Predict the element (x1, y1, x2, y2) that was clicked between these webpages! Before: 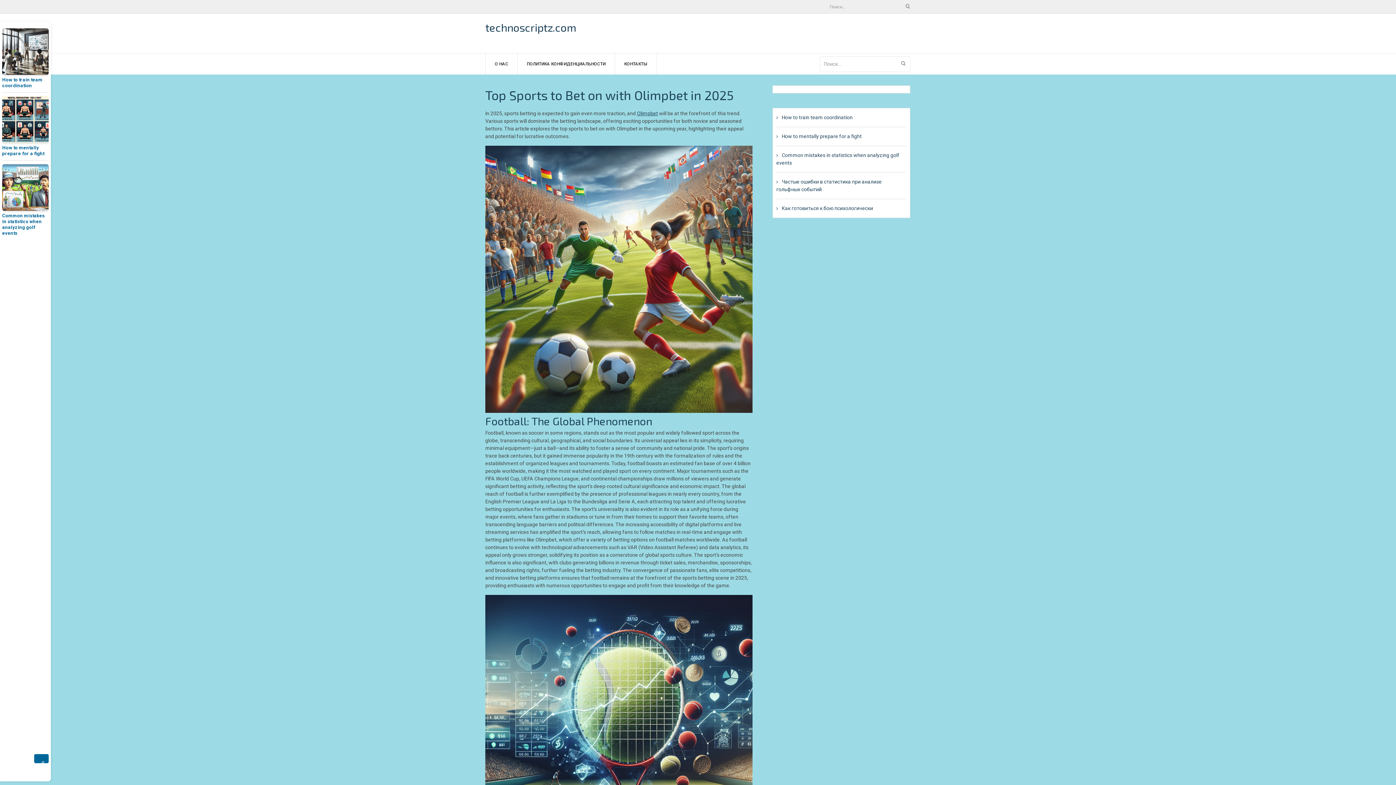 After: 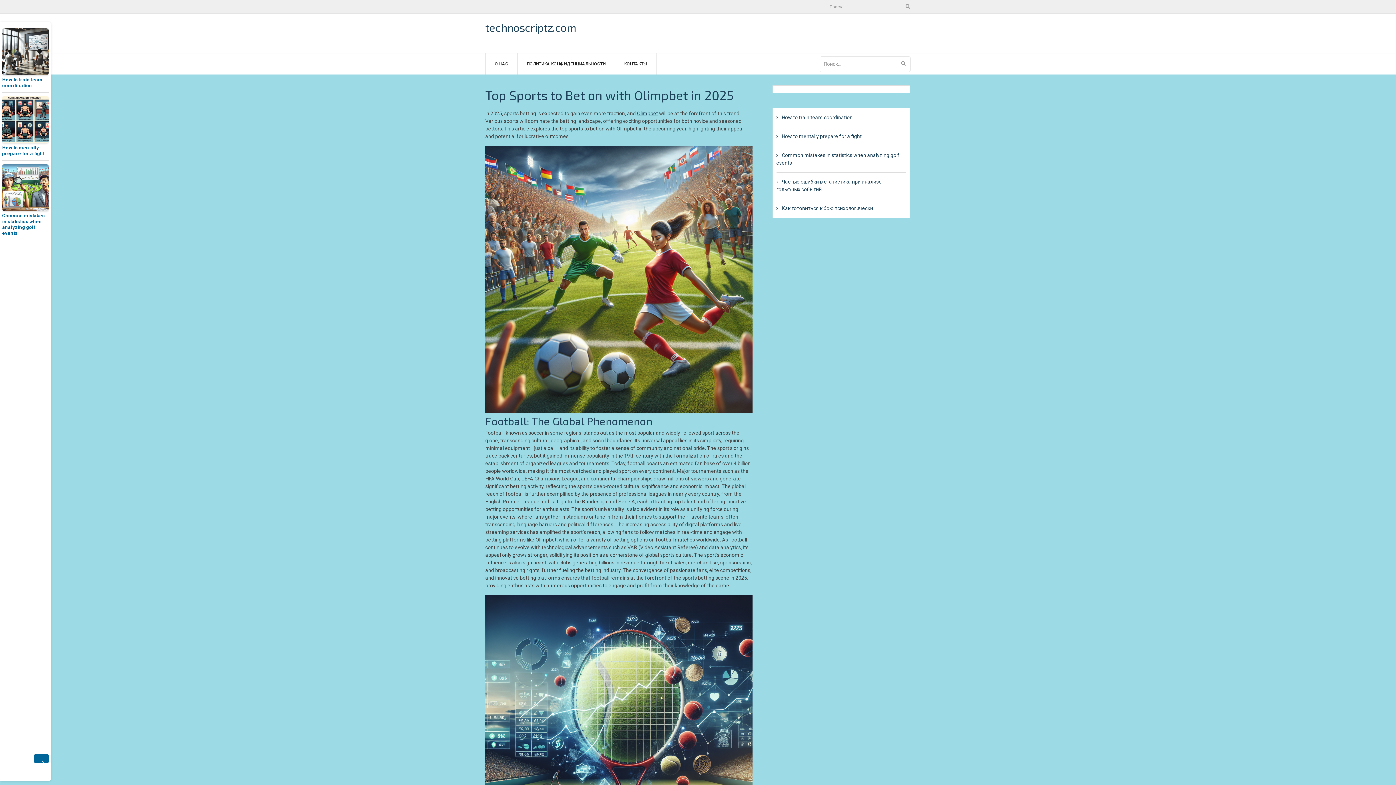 Action: label: technoscriptz.com bbox: (485, 20, 576, 33)